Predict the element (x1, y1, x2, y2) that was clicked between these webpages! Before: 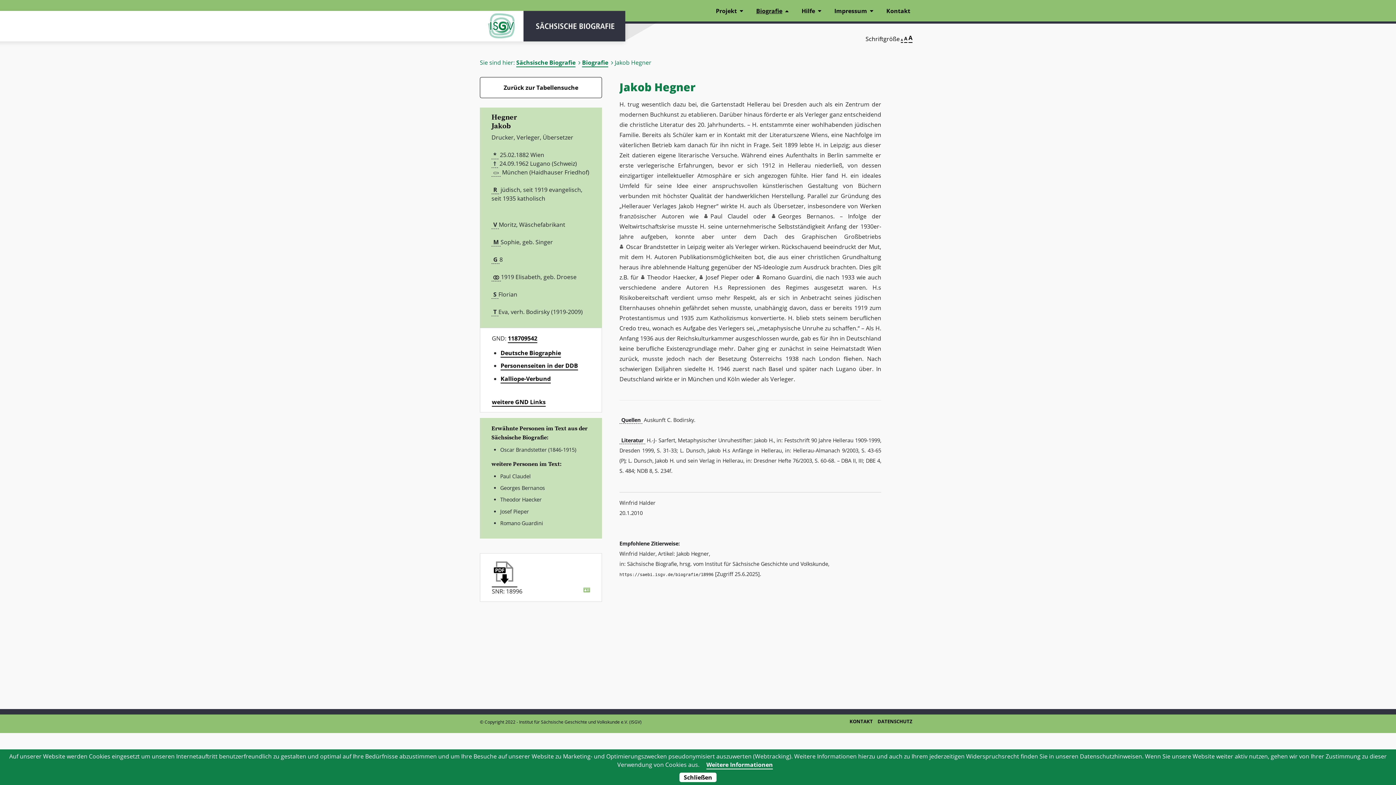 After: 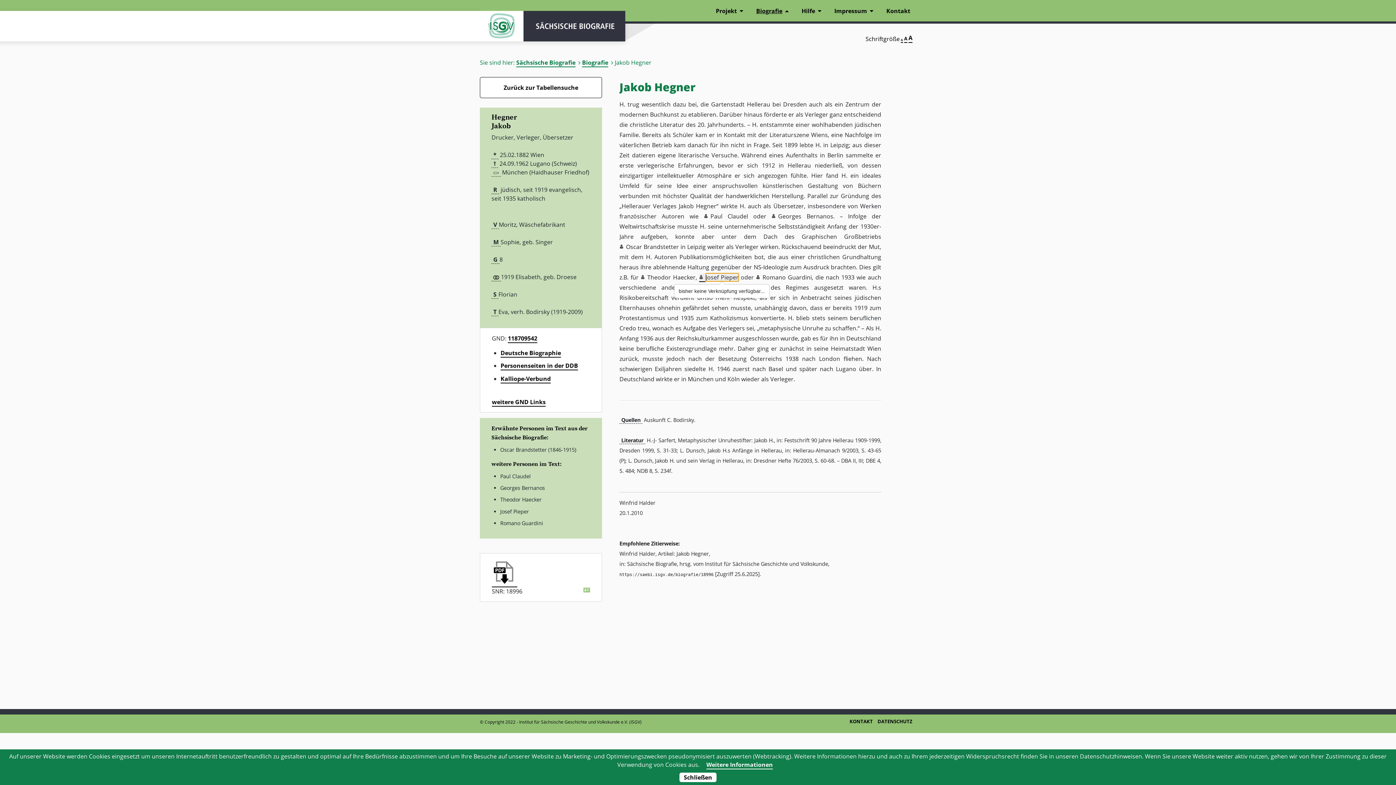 Action: bbox: (705, 273, 738, 281) label: Josef Pieper